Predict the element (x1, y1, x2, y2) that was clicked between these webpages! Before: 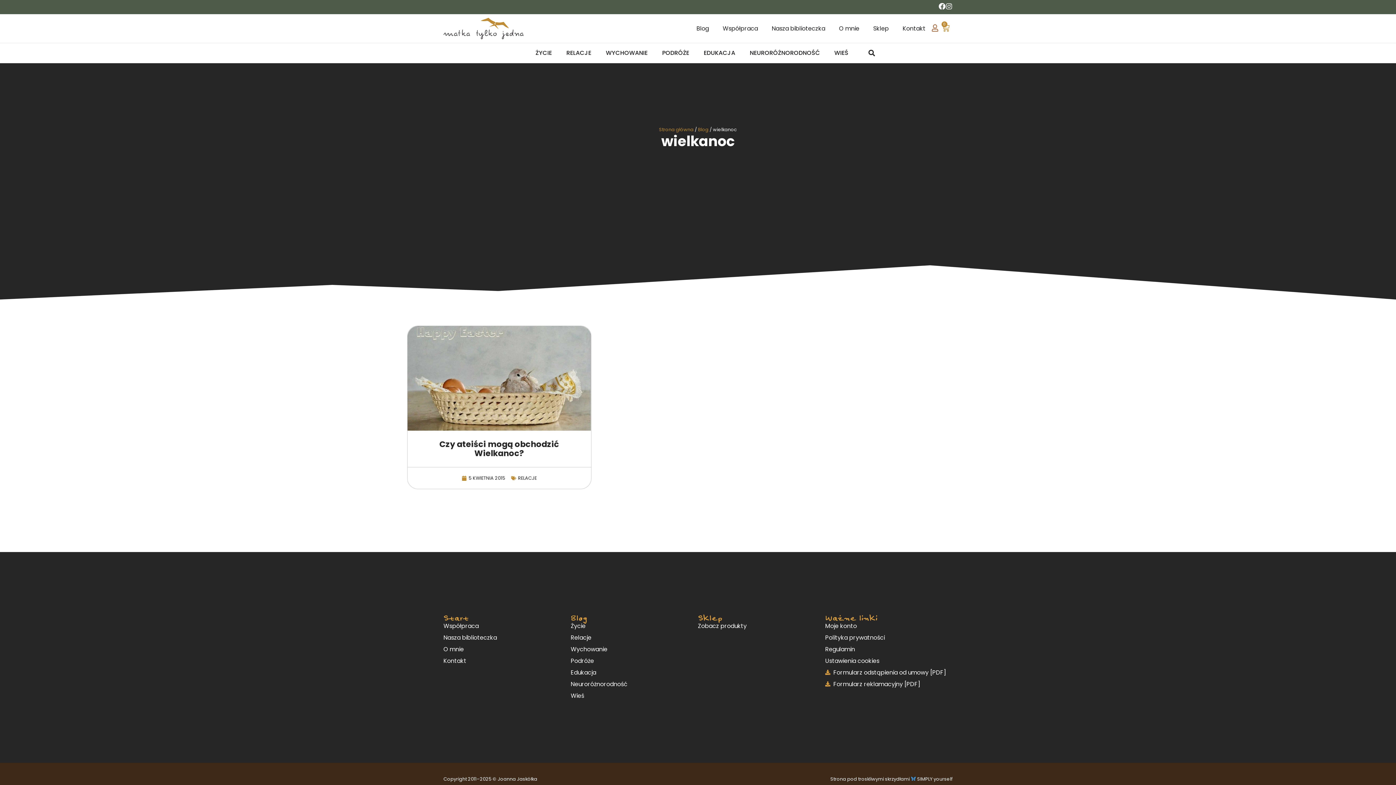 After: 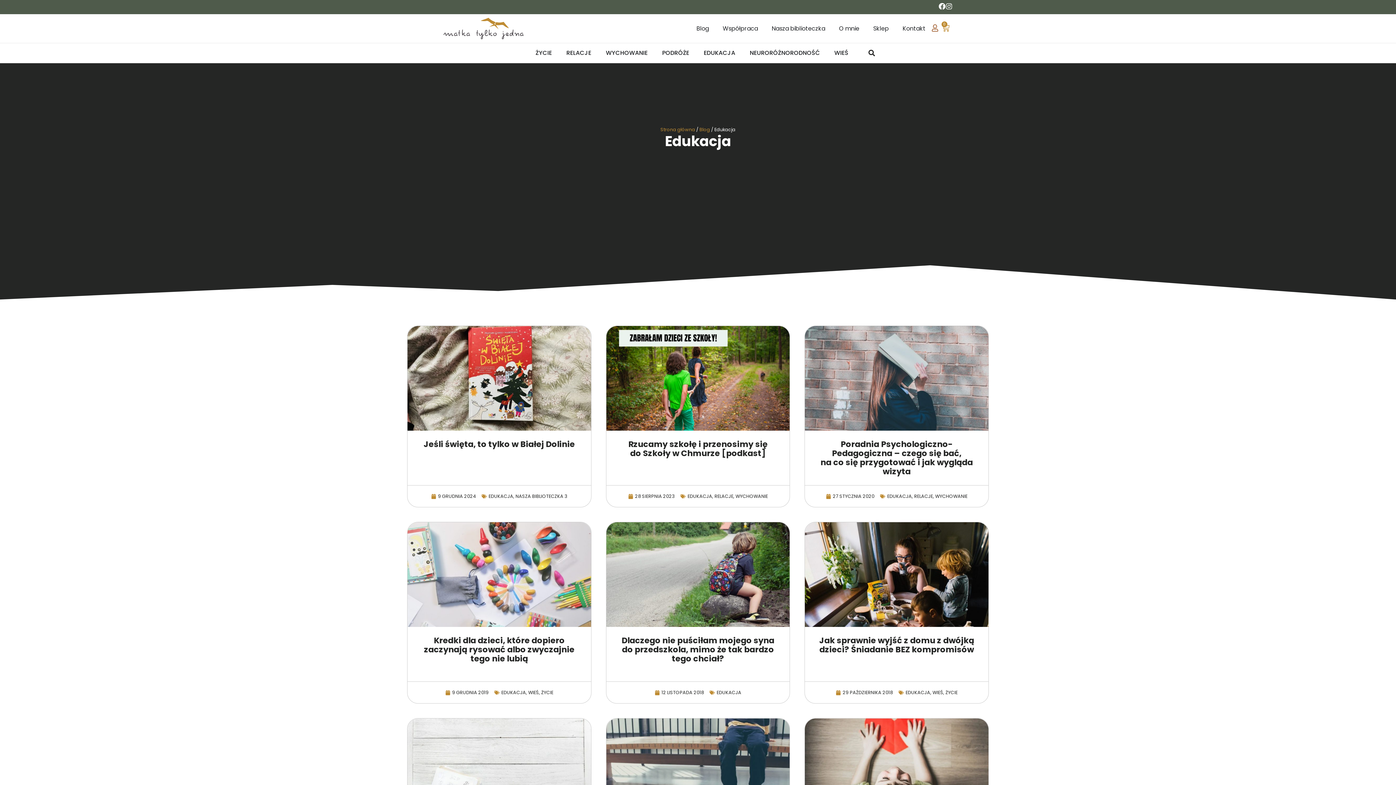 Action: bbox: (703, 48, 735, 57) label: EDUKACJA